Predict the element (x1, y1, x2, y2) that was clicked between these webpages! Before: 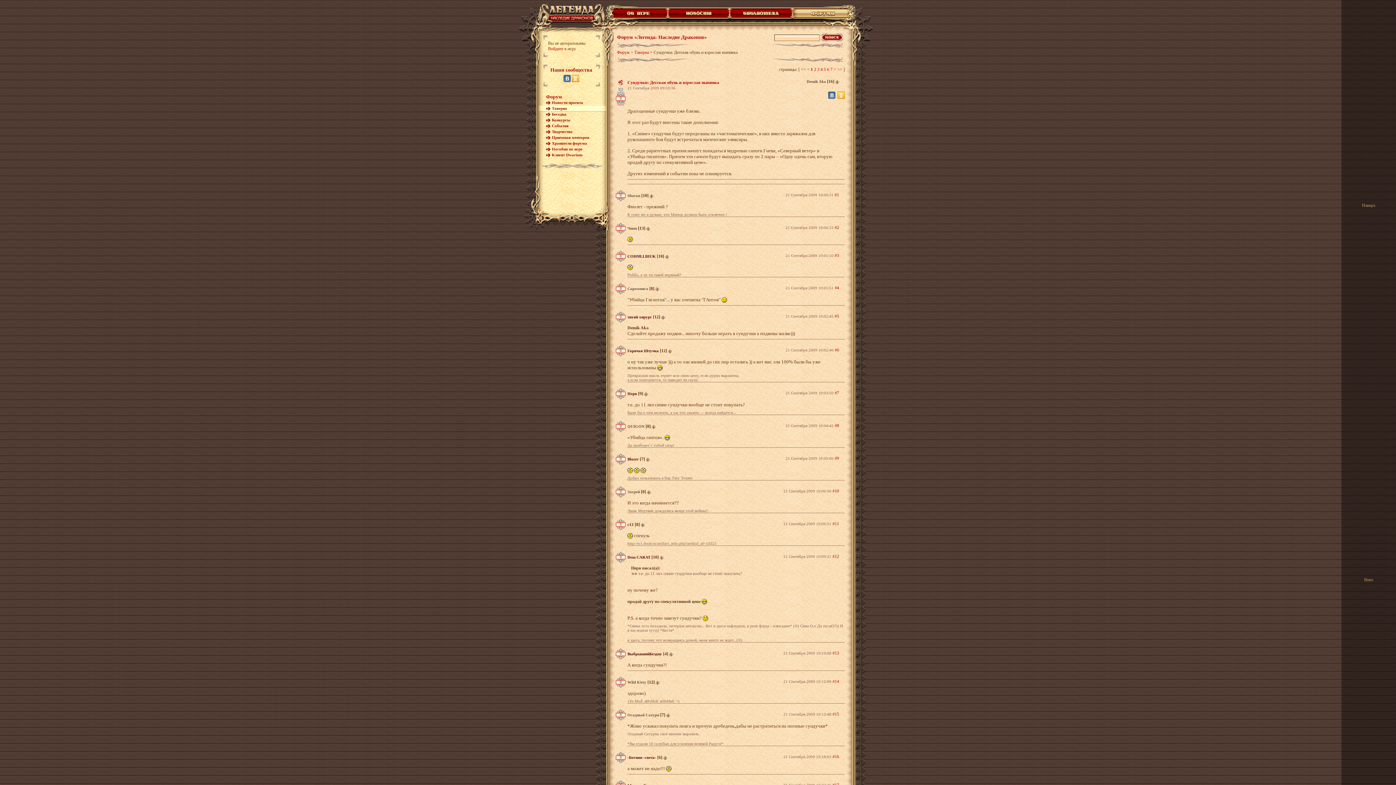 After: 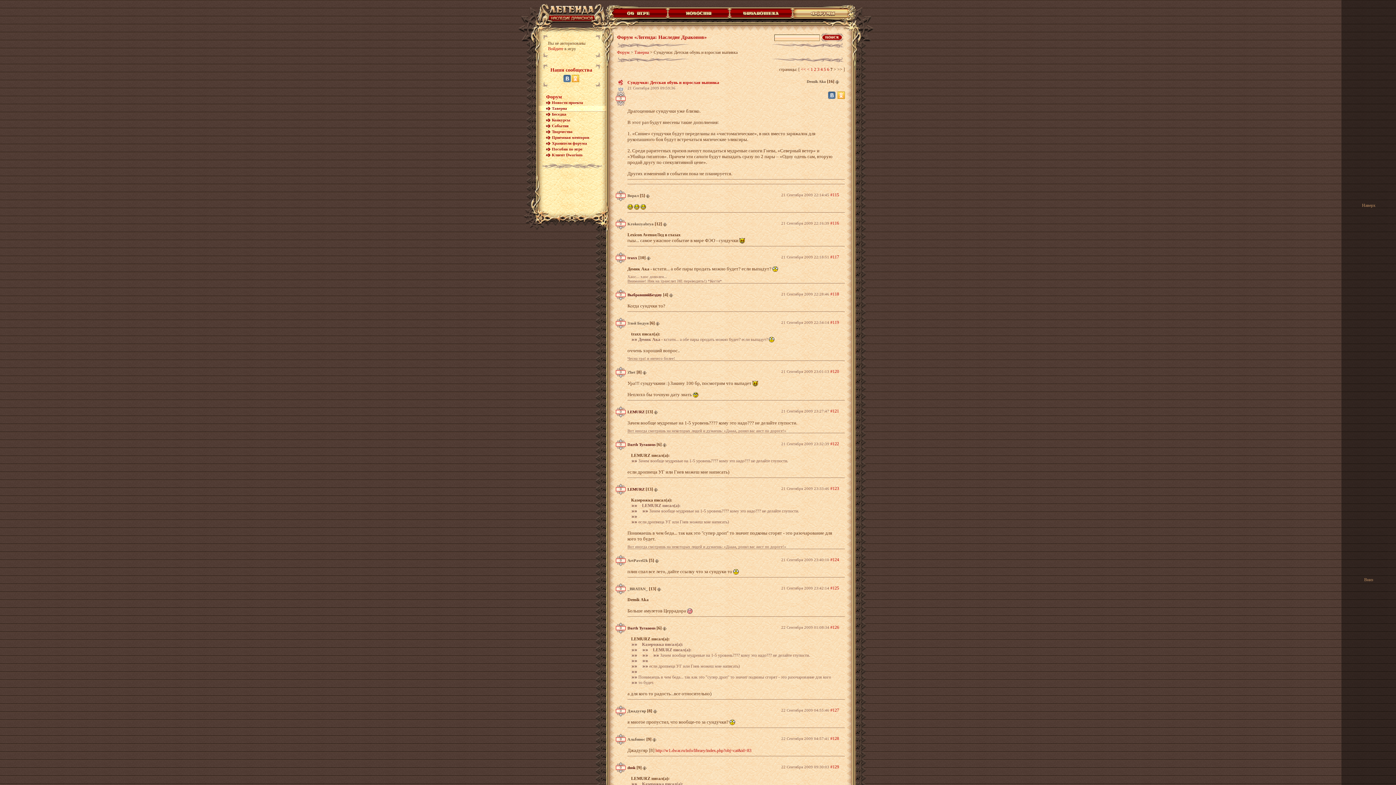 Action: bbox: (837, 66, 842, 72) label: >>